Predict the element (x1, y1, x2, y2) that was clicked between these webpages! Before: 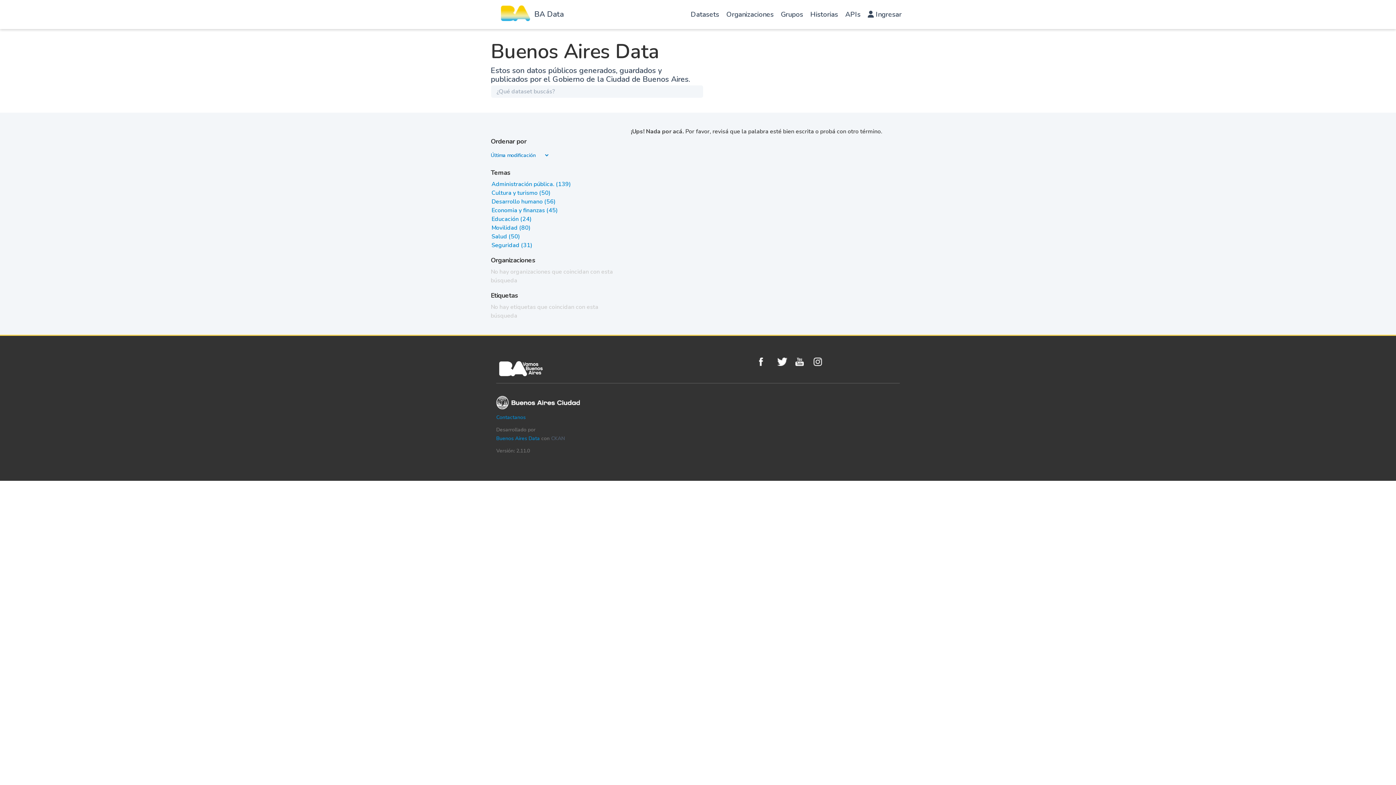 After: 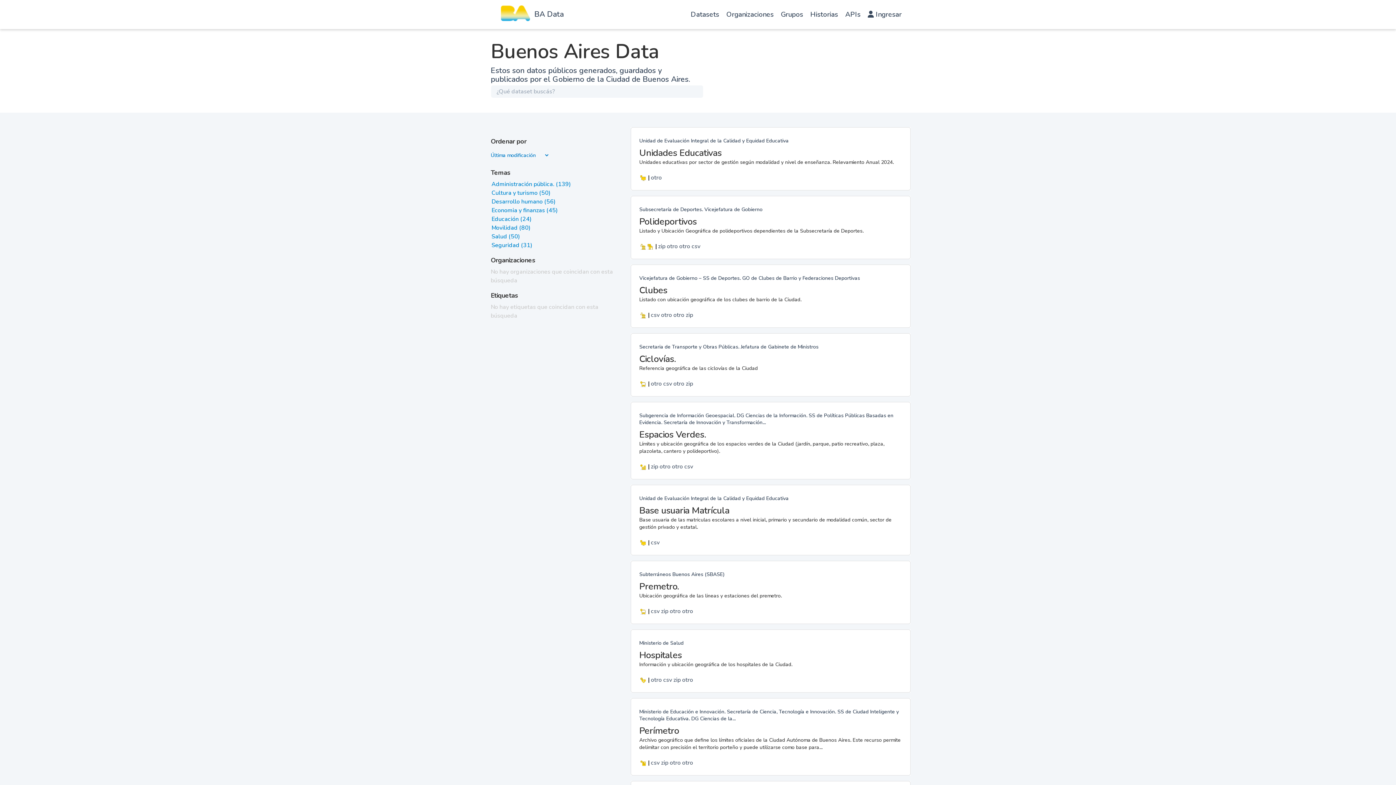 Action: bbox: (687, 85, 703, 98)